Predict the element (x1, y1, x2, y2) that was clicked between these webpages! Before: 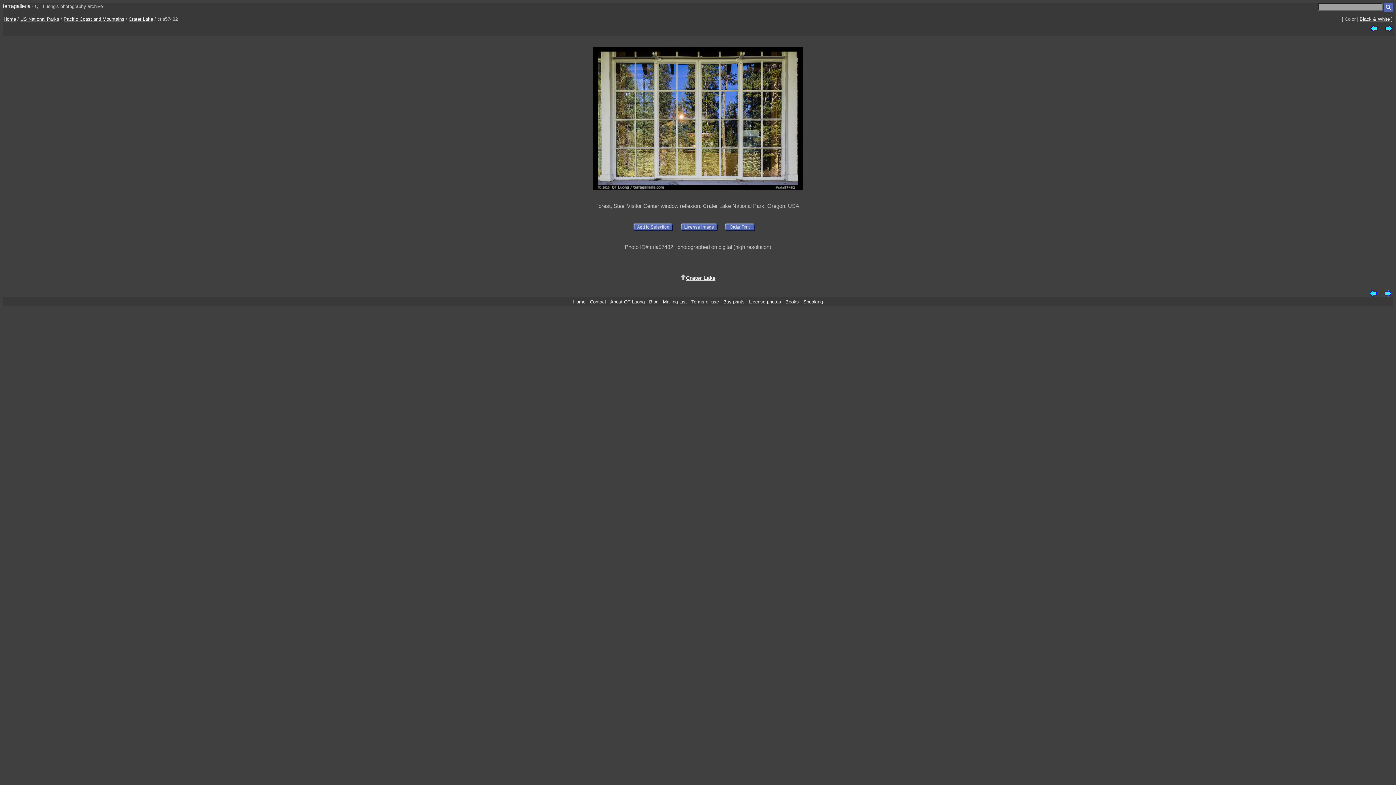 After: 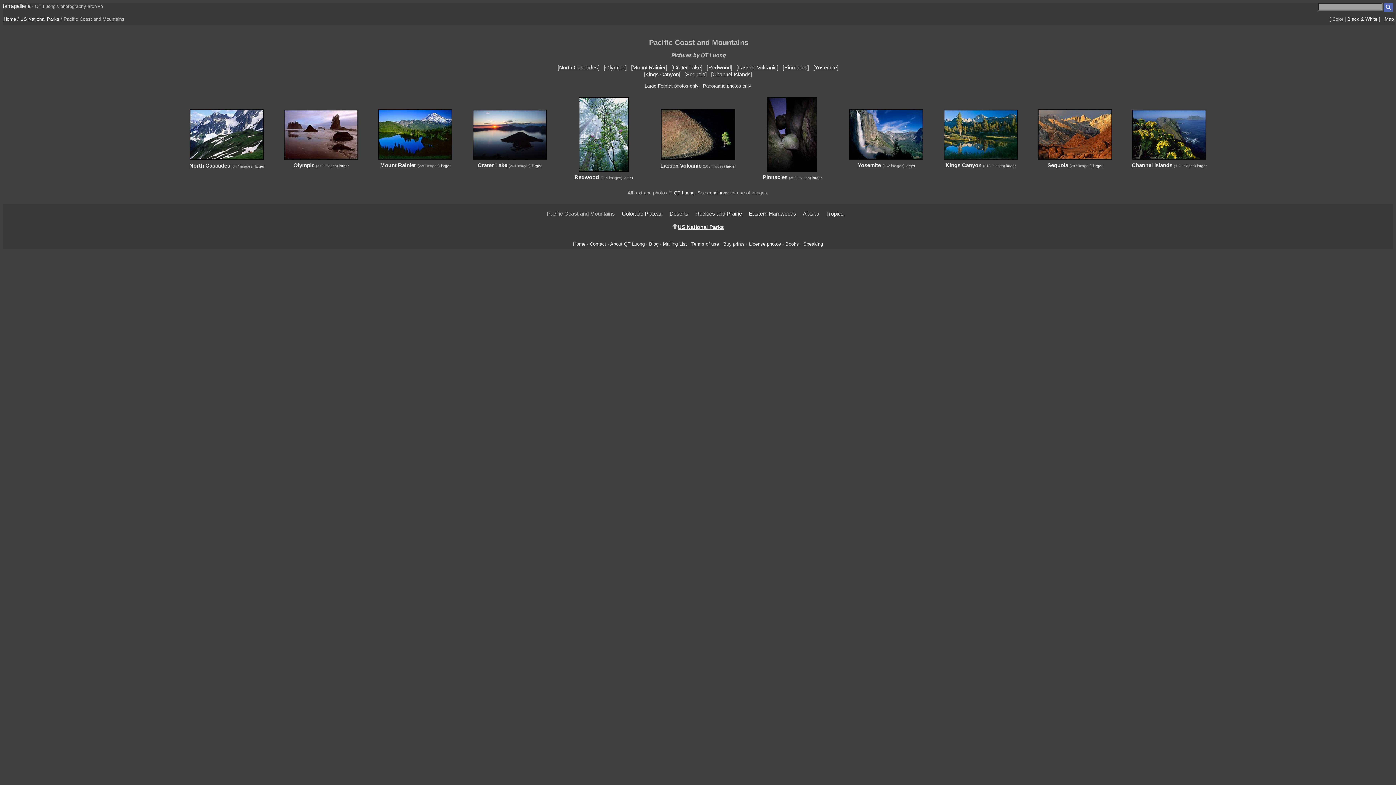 Action: label: Pacific Coast and Mountains bbox: (63, 16, 124, 21)